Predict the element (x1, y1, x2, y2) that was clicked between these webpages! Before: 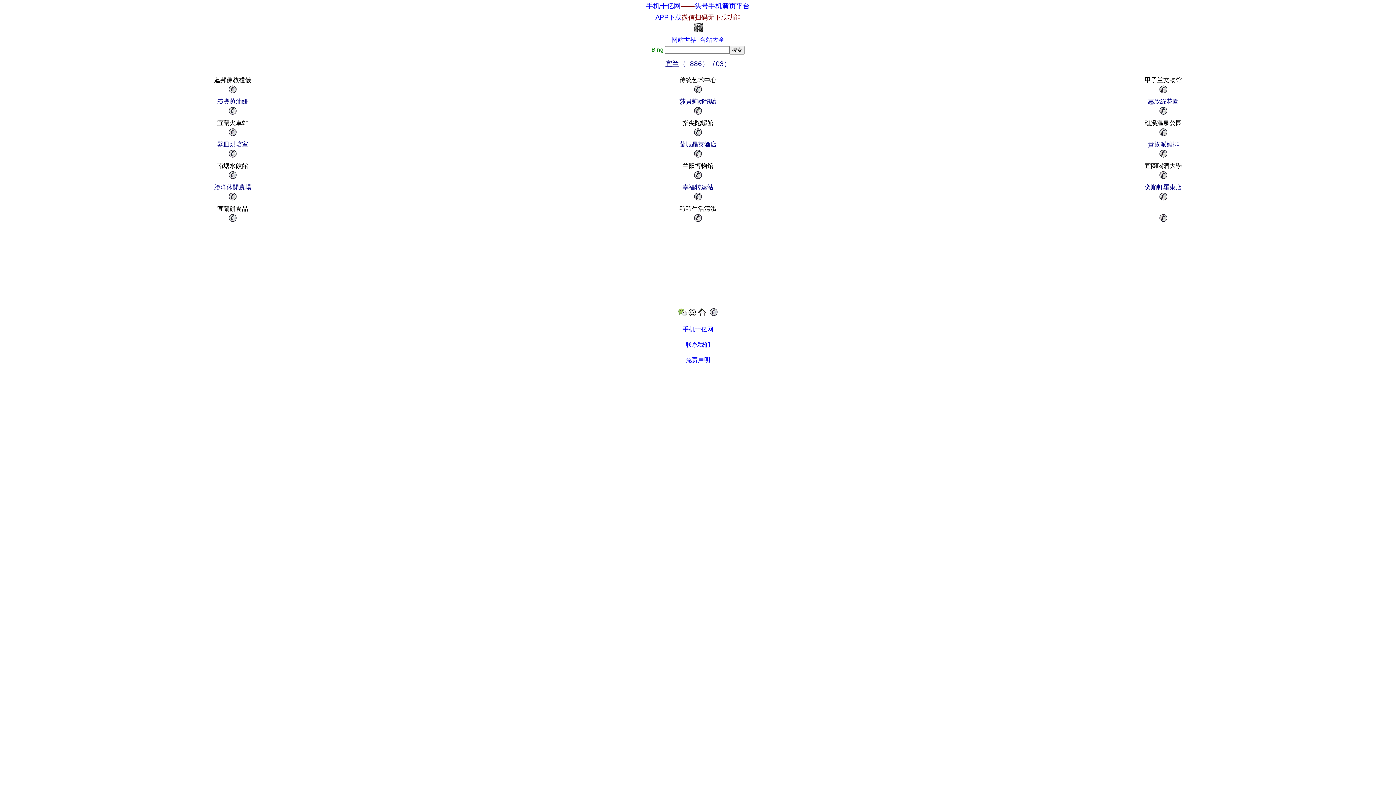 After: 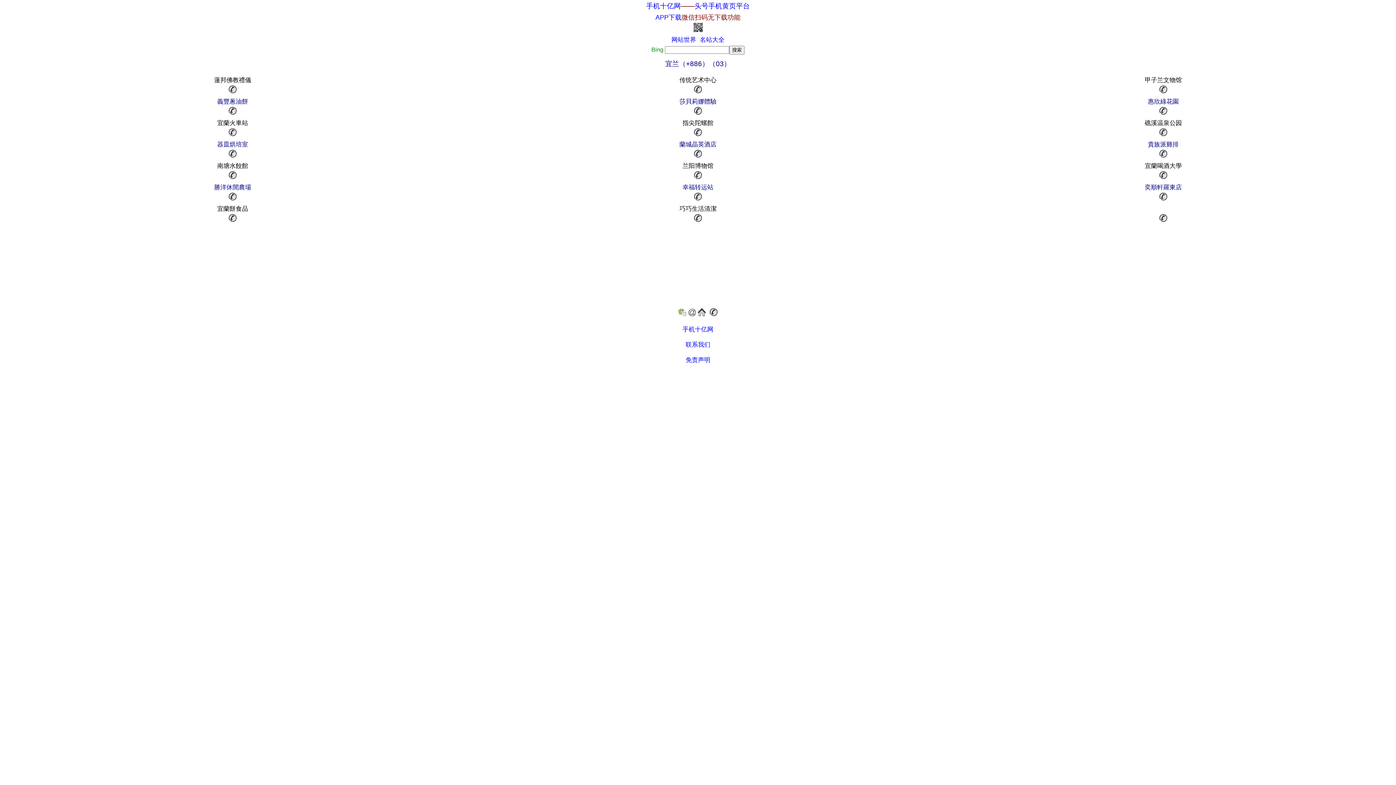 Action: bbox: (1162, 277, 1164, 284) label:  